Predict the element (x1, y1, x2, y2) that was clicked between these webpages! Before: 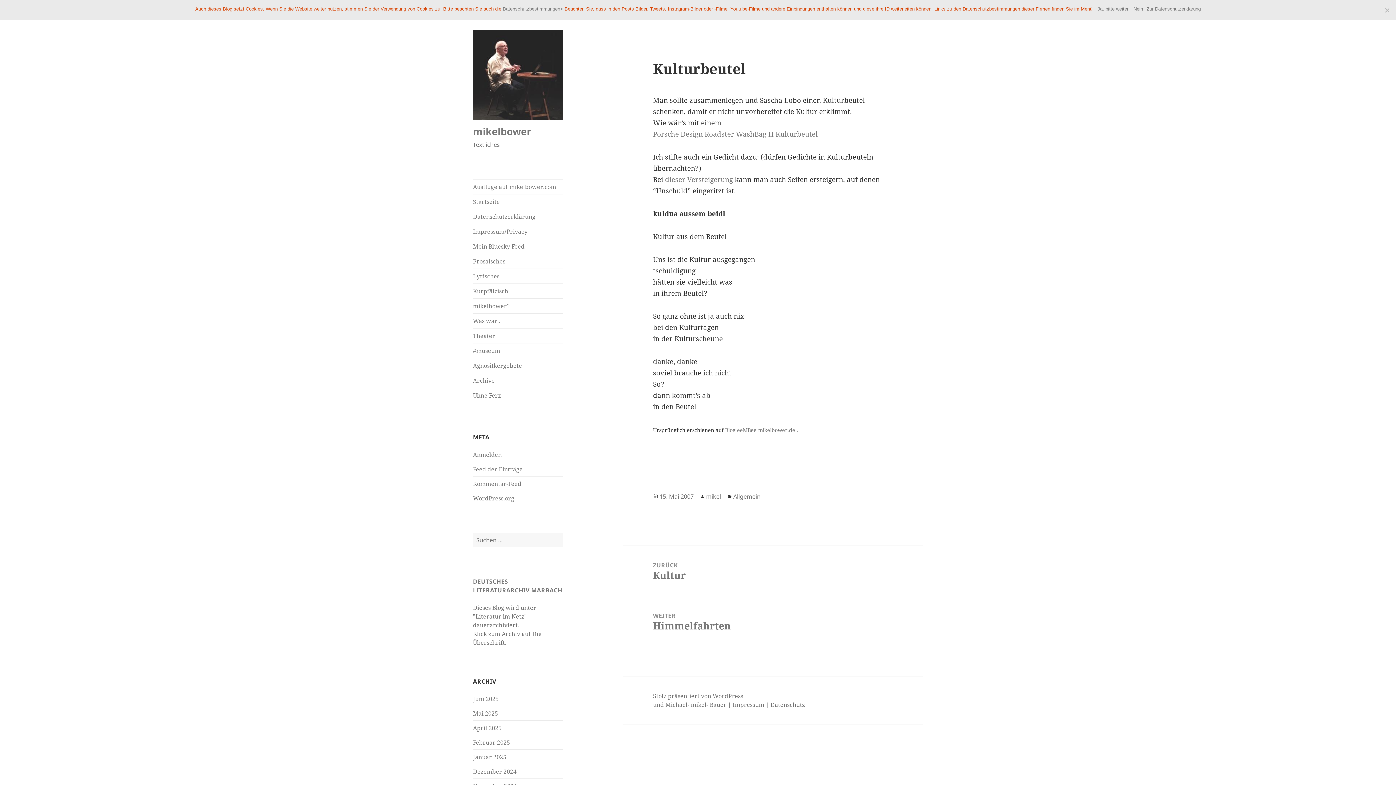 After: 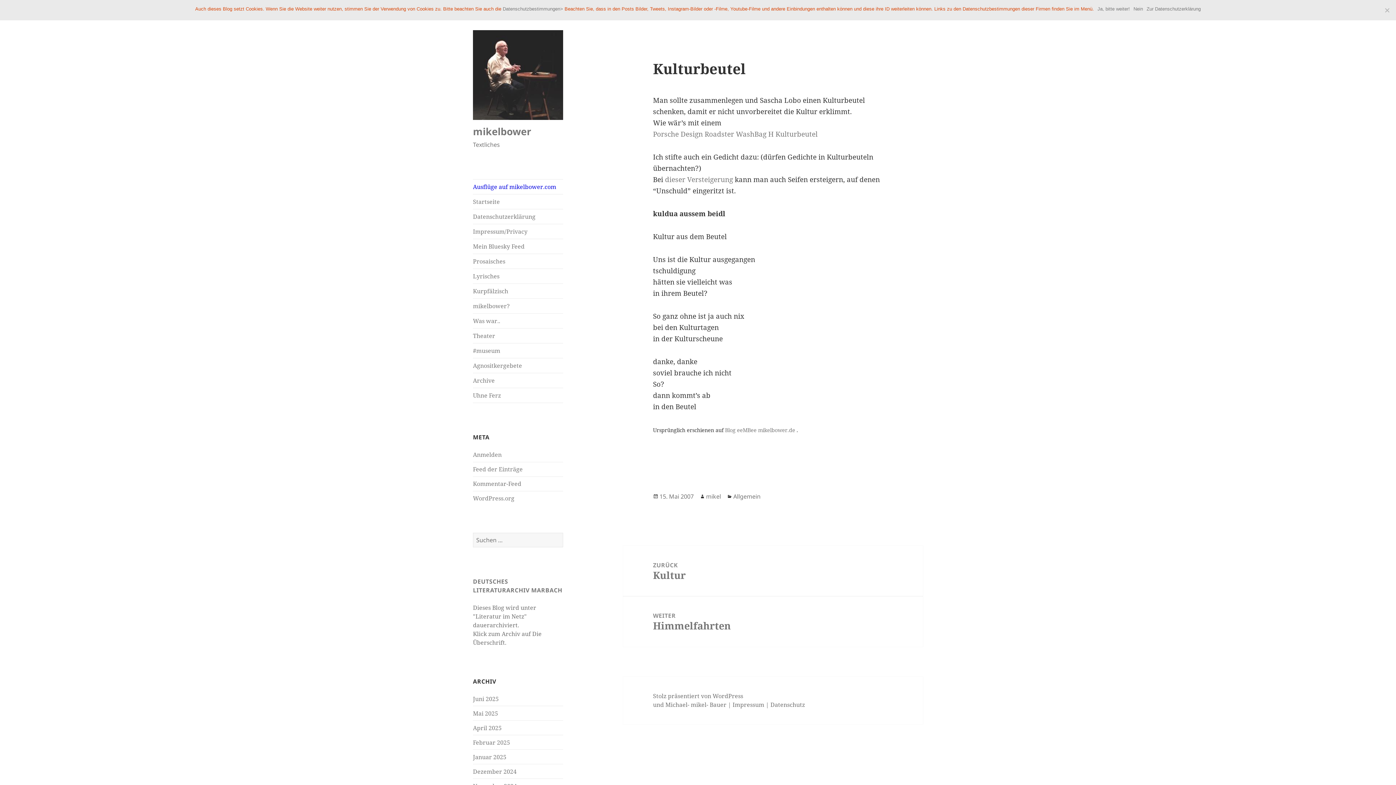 Action: bbox: (473, 179, 563, 194) label: Ausflüge auf mikelbower.com